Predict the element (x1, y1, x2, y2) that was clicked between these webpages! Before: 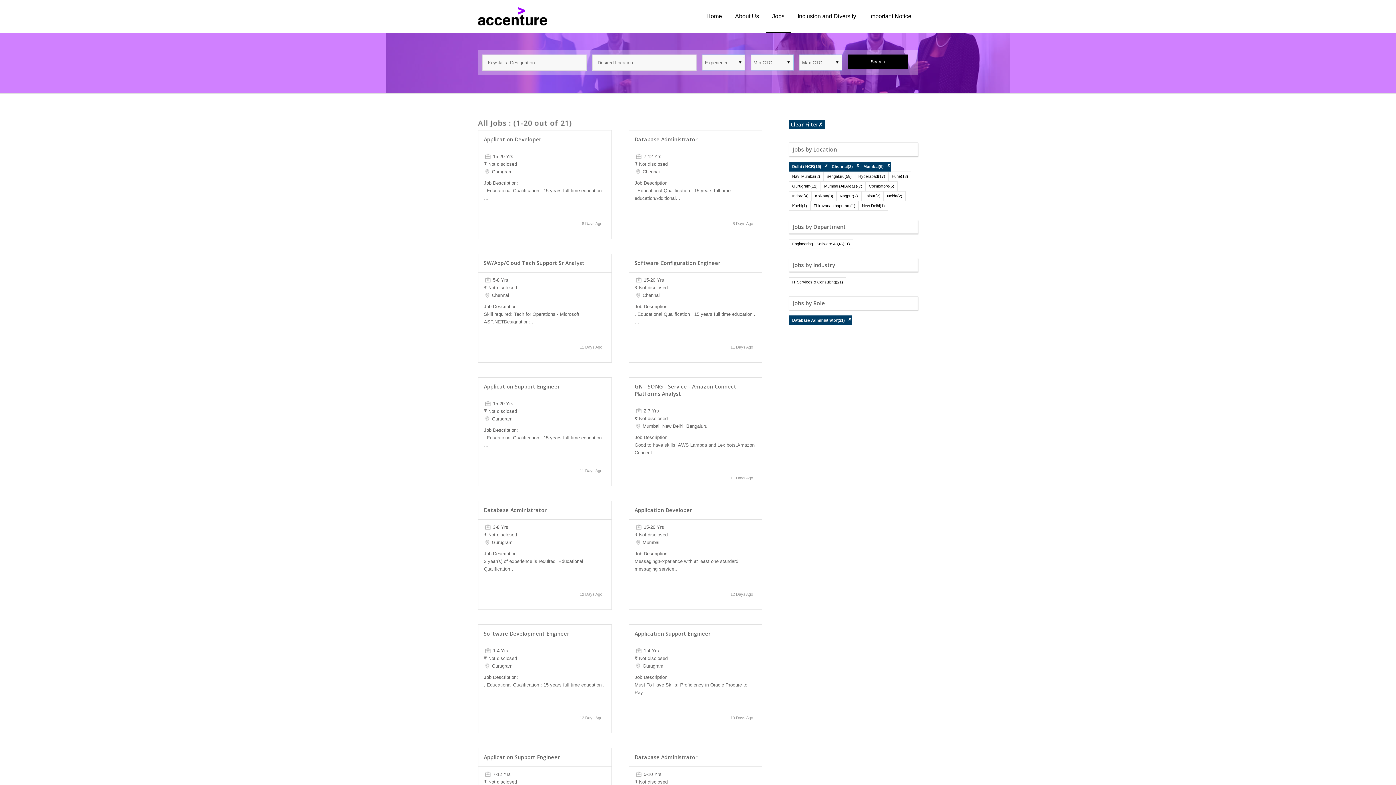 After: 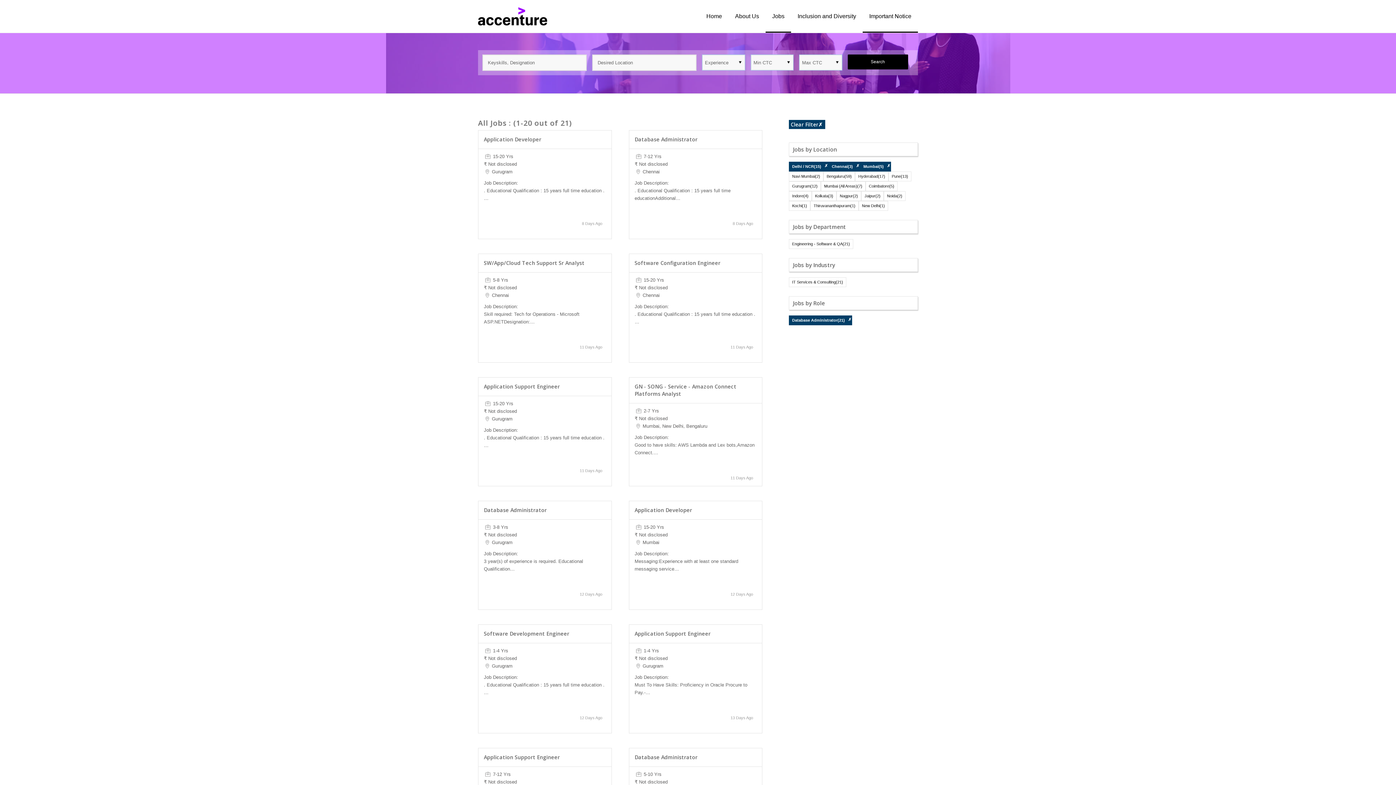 Action: label: Important Notice bbox: (862, 0, 918, 32)